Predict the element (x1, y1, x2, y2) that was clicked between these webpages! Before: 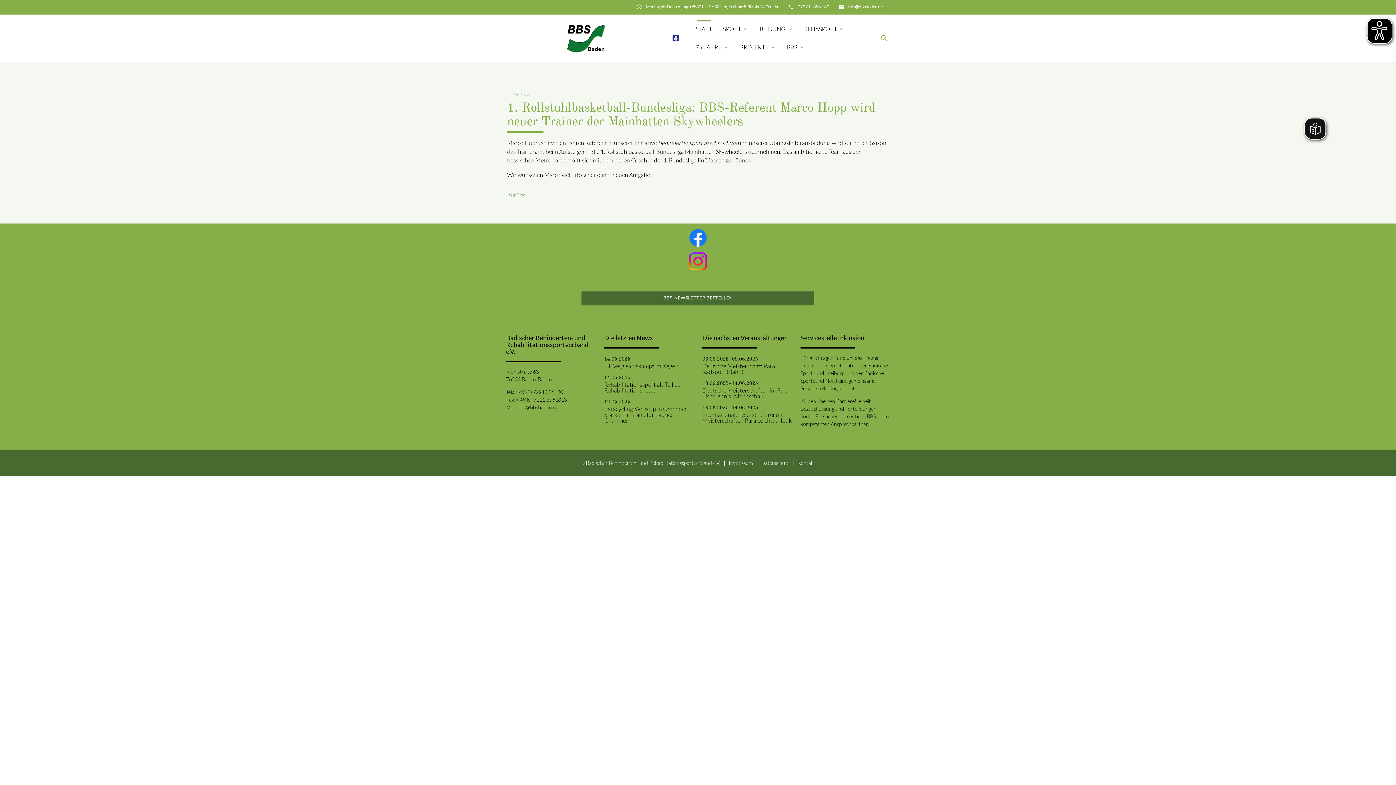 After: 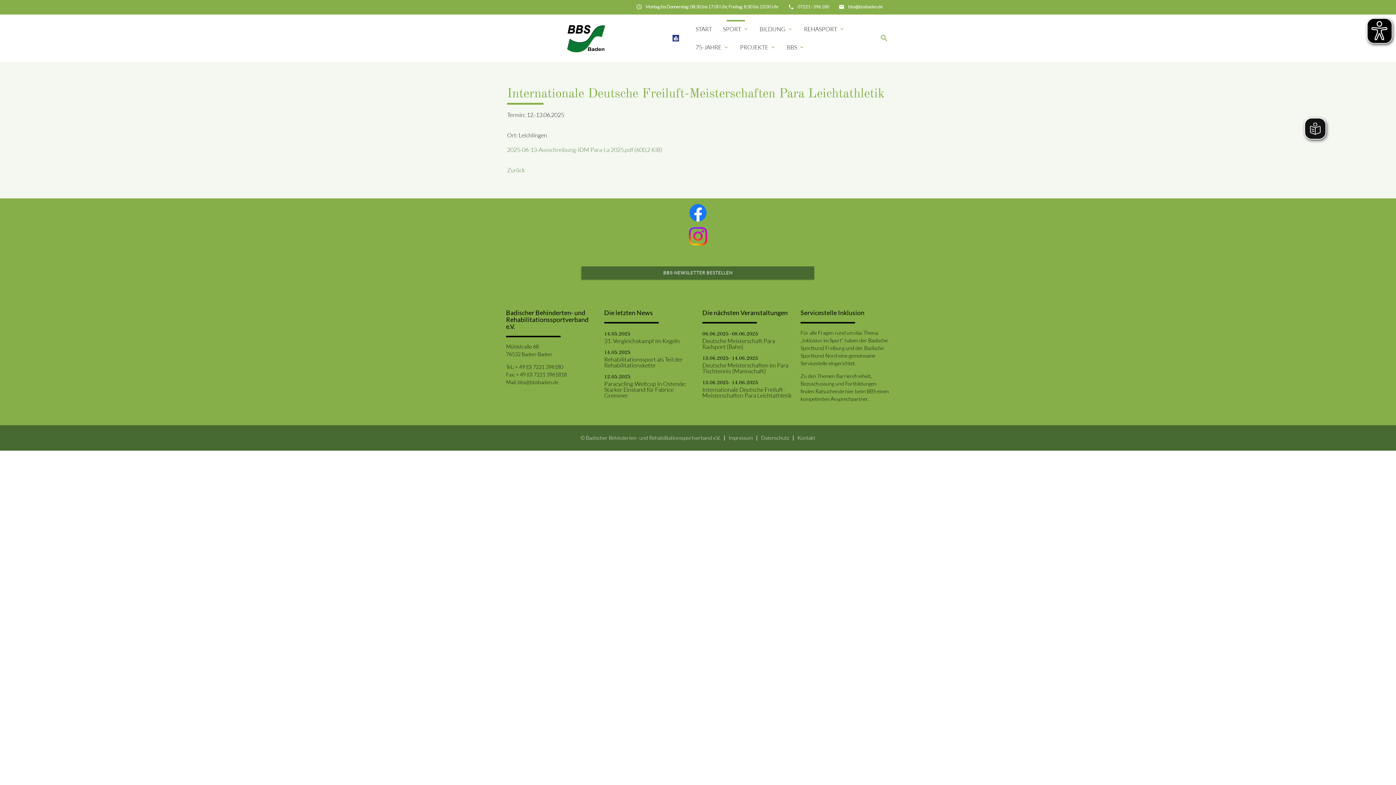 Action: bbox: (702, 411, 792, 423) label: Internationale Deutsche Freiluft-Meisterschaften Para Leichtathletik